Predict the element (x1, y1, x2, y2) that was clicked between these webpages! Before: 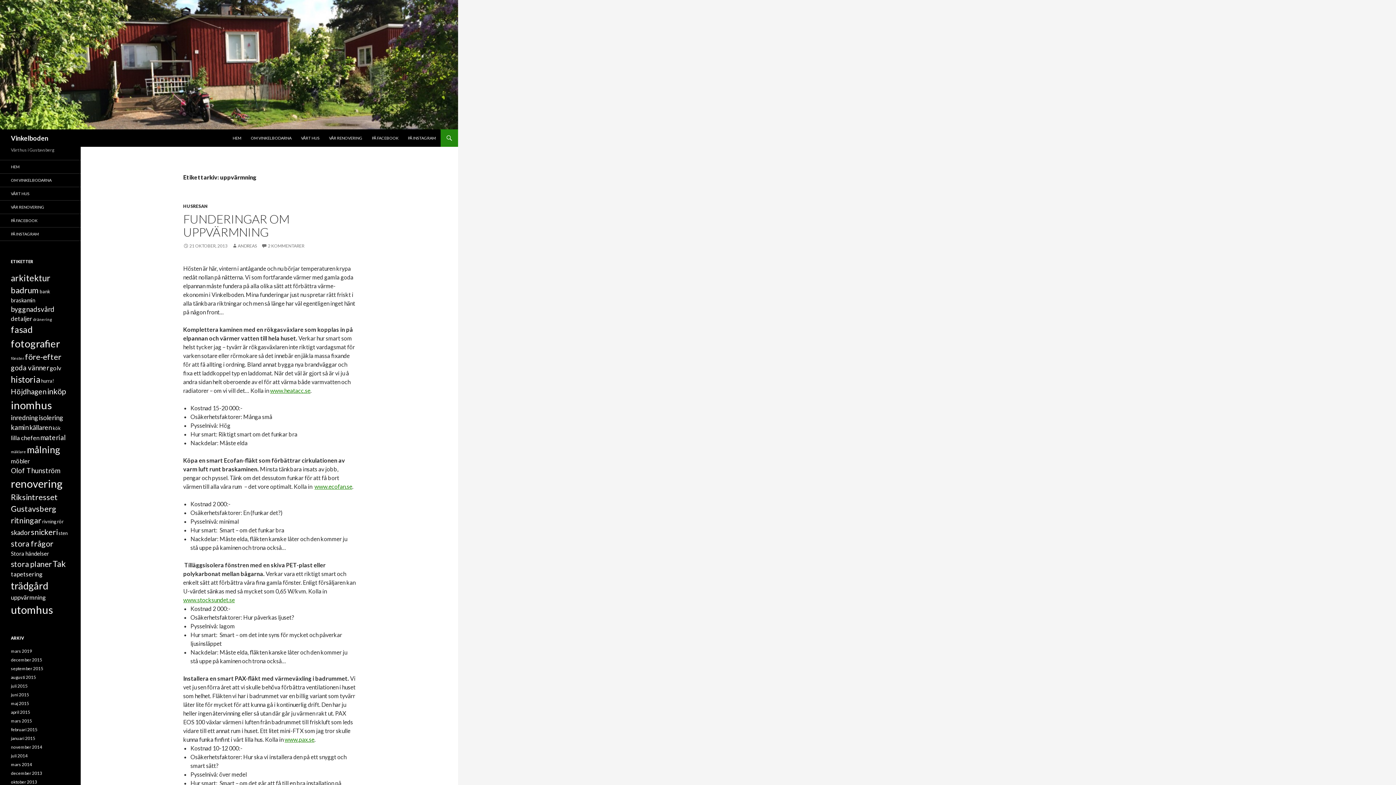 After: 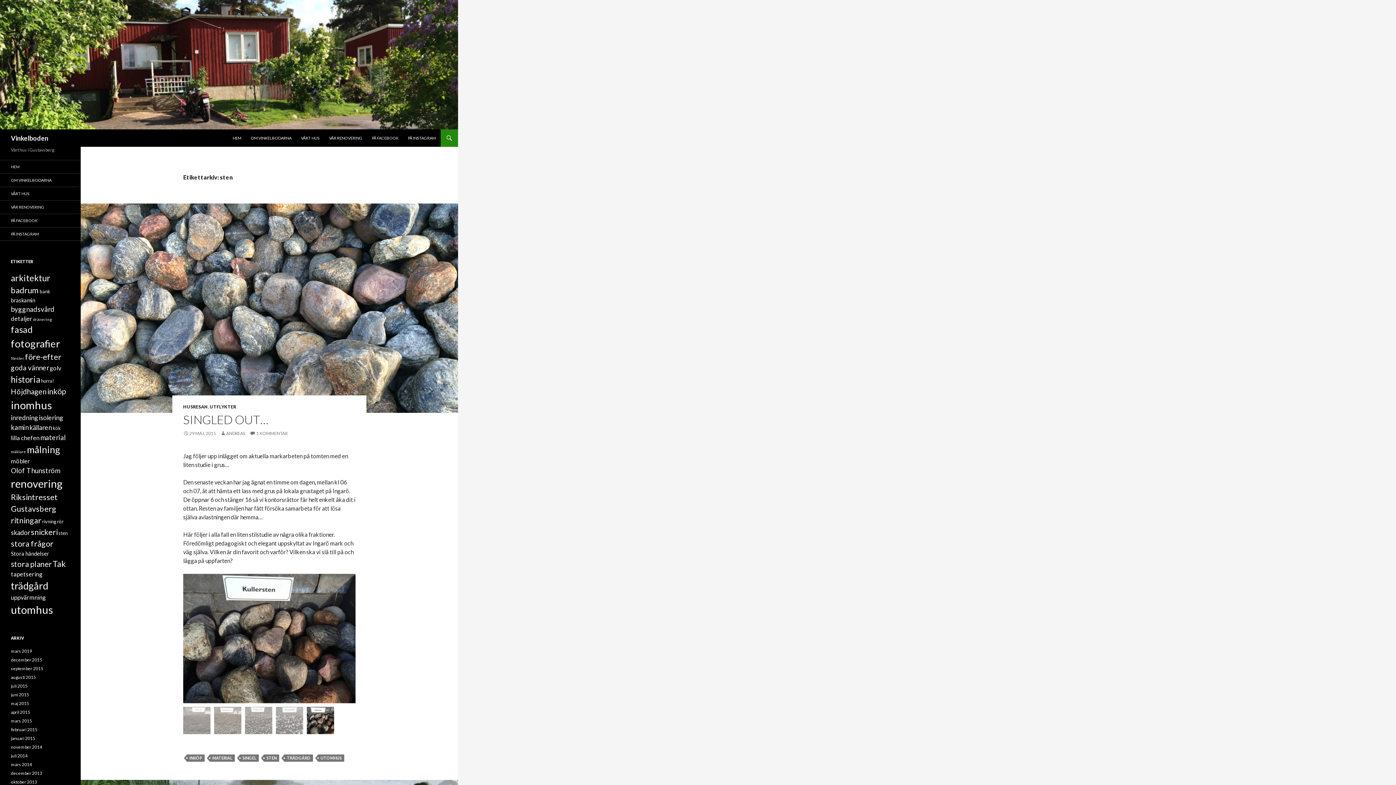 Action: label: sten (3 objekt) bbox: (58, 530, 67, 536)